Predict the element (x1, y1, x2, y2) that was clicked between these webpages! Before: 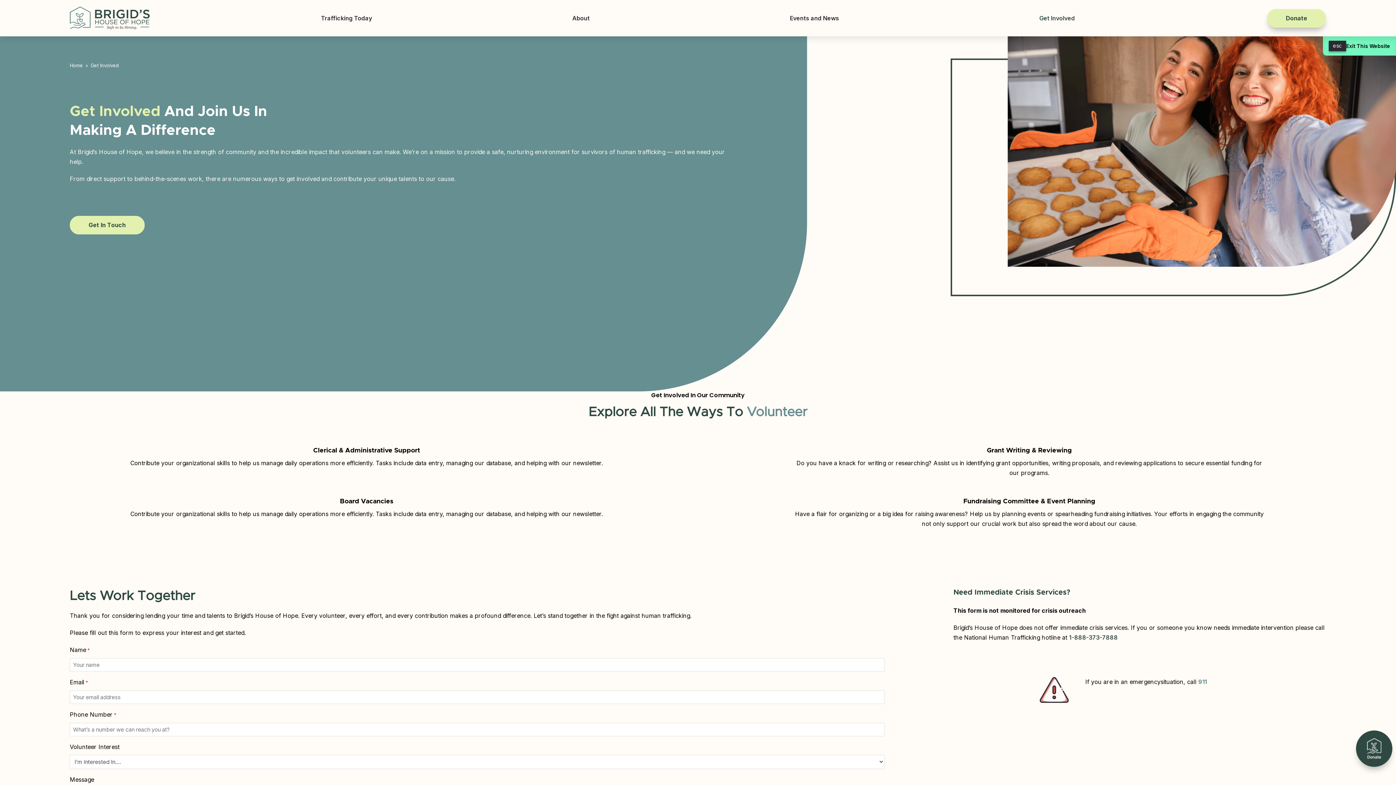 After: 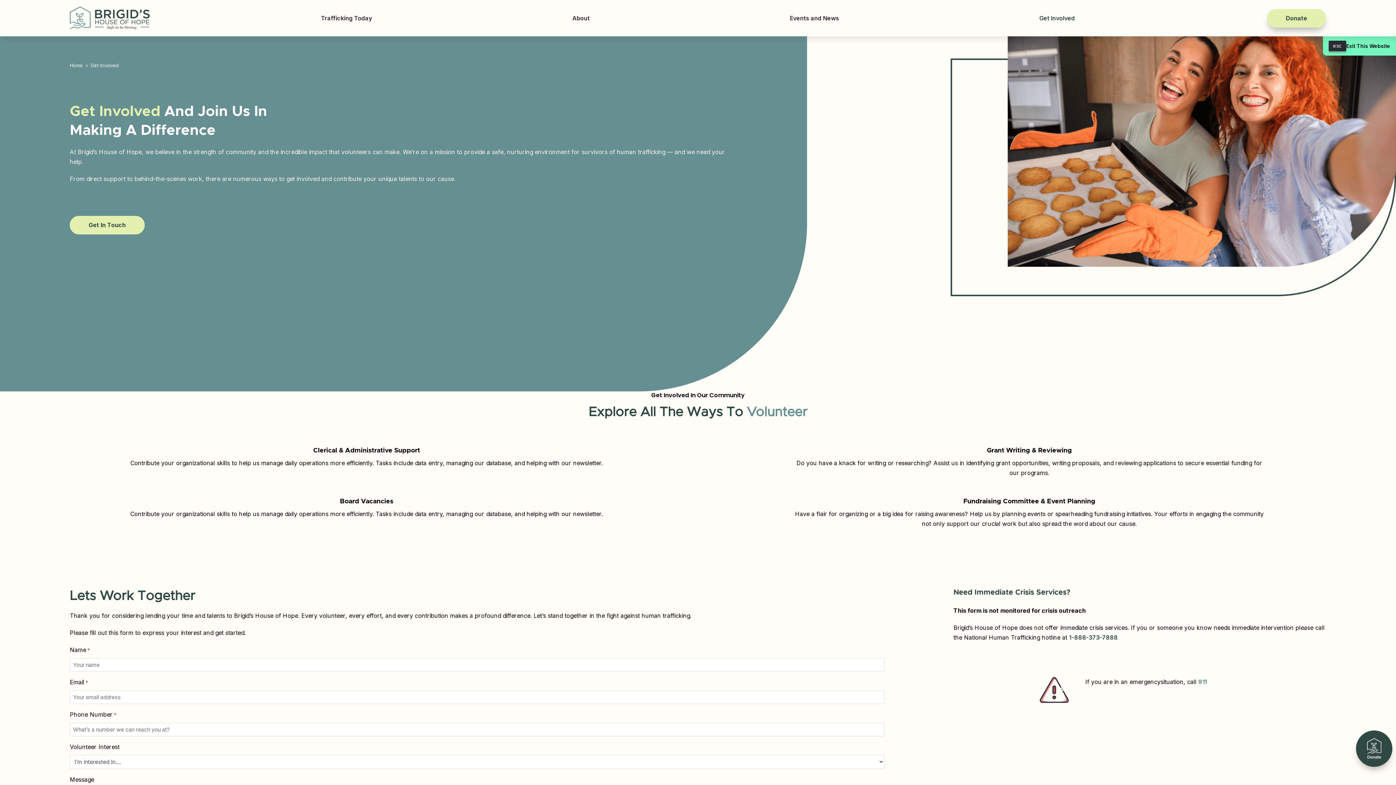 Action: bbox: (1039, 15, 1075, 23) label: Get Involved